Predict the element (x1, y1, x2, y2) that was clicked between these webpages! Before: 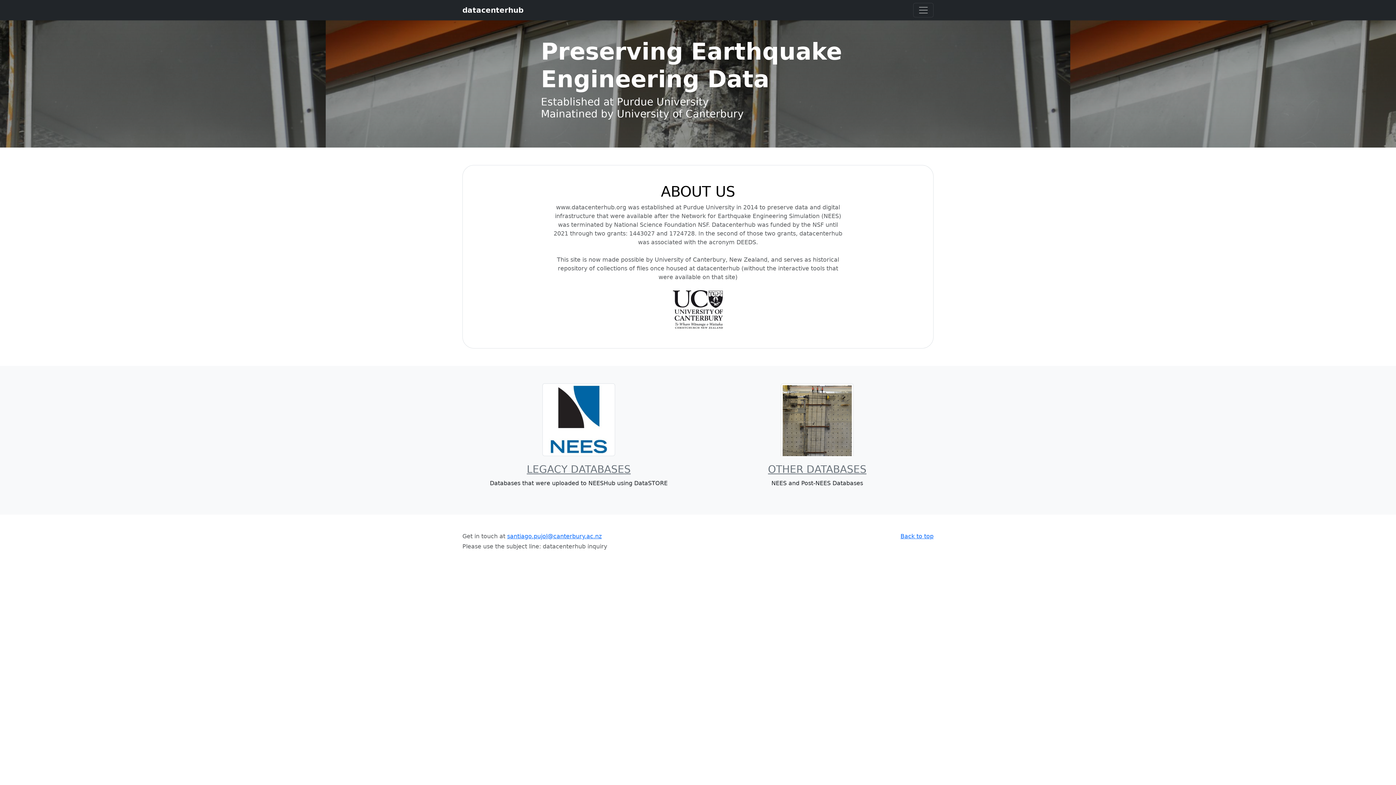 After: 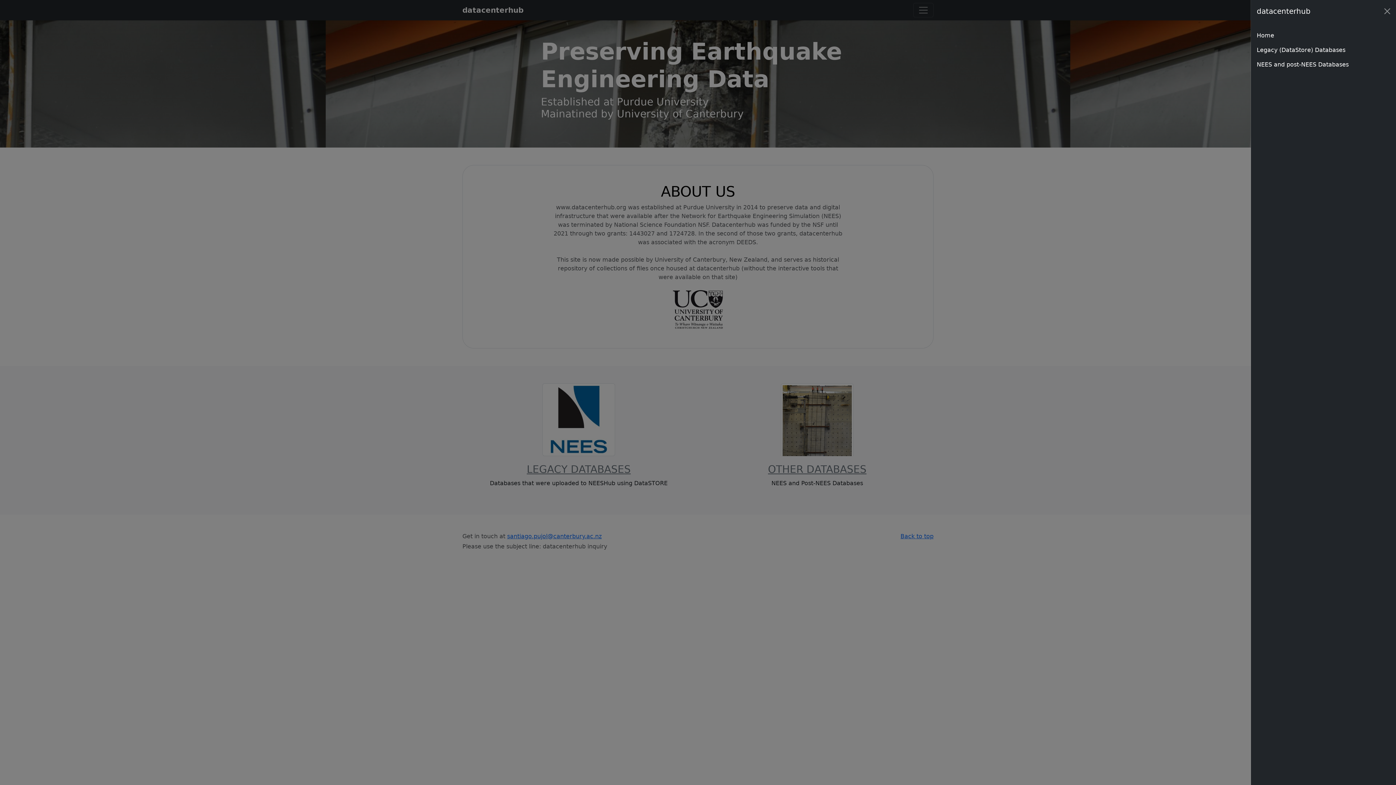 Action: bbox: (913, 2, 933, 17) label: Toggle navigation